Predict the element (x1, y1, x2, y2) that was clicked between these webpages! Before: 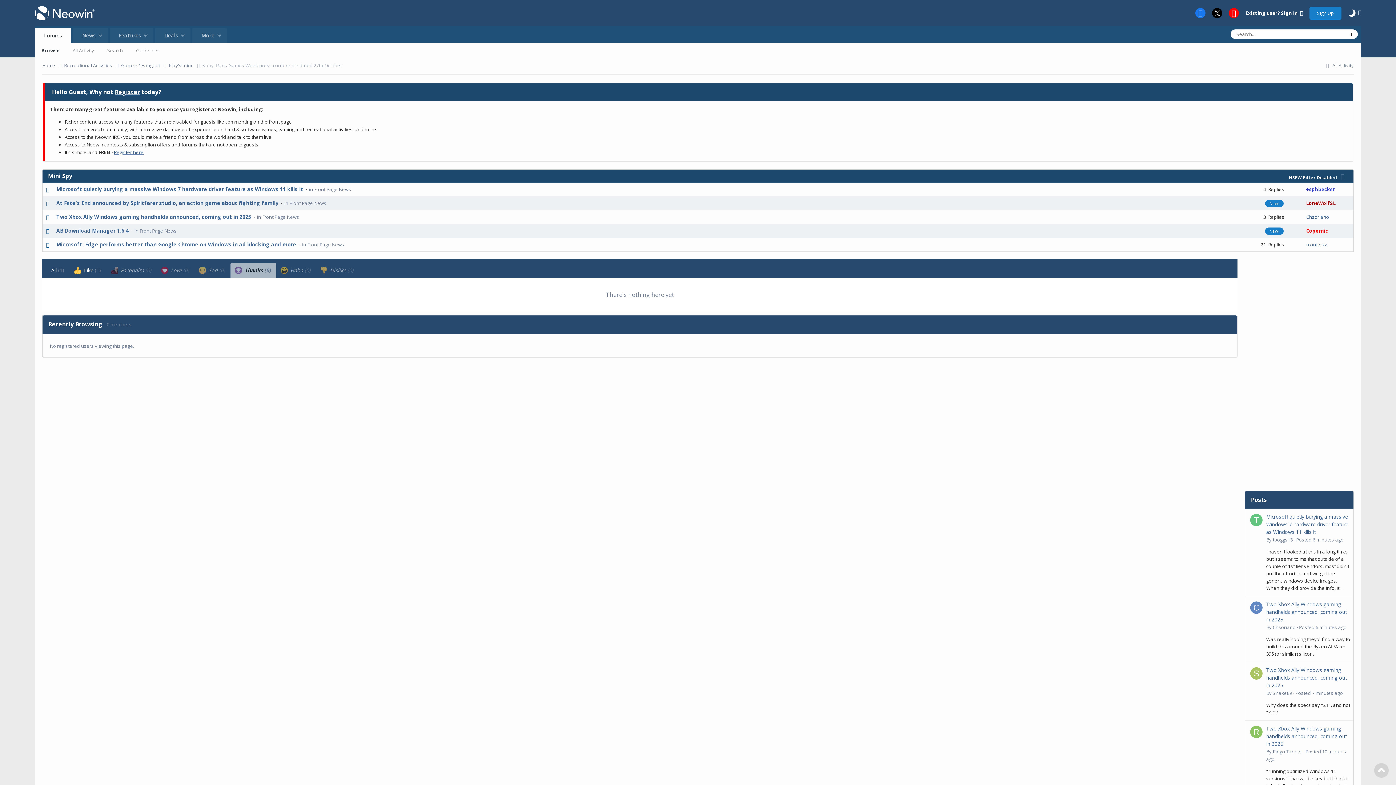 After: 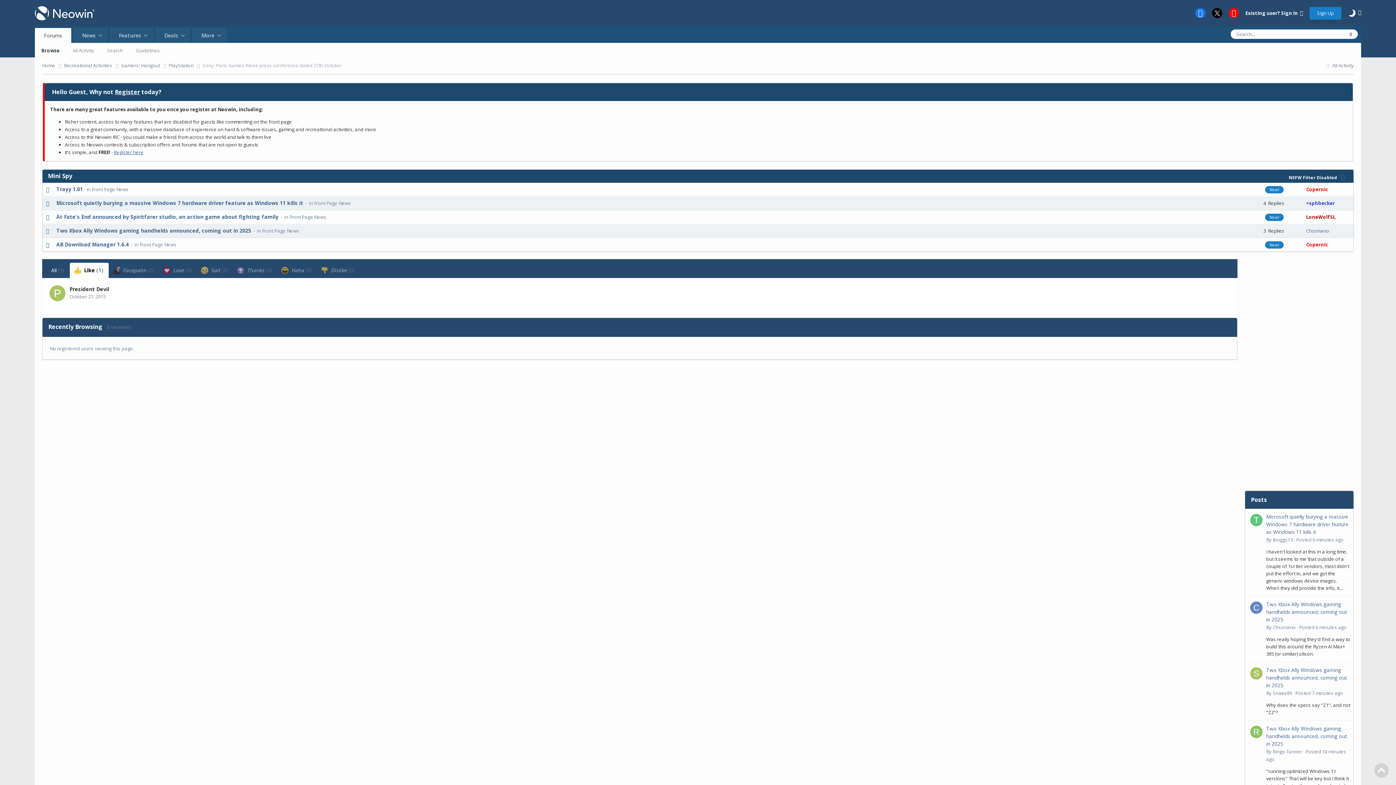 Action: bbox: (69, 262, 106, 278) label:  Like (1)